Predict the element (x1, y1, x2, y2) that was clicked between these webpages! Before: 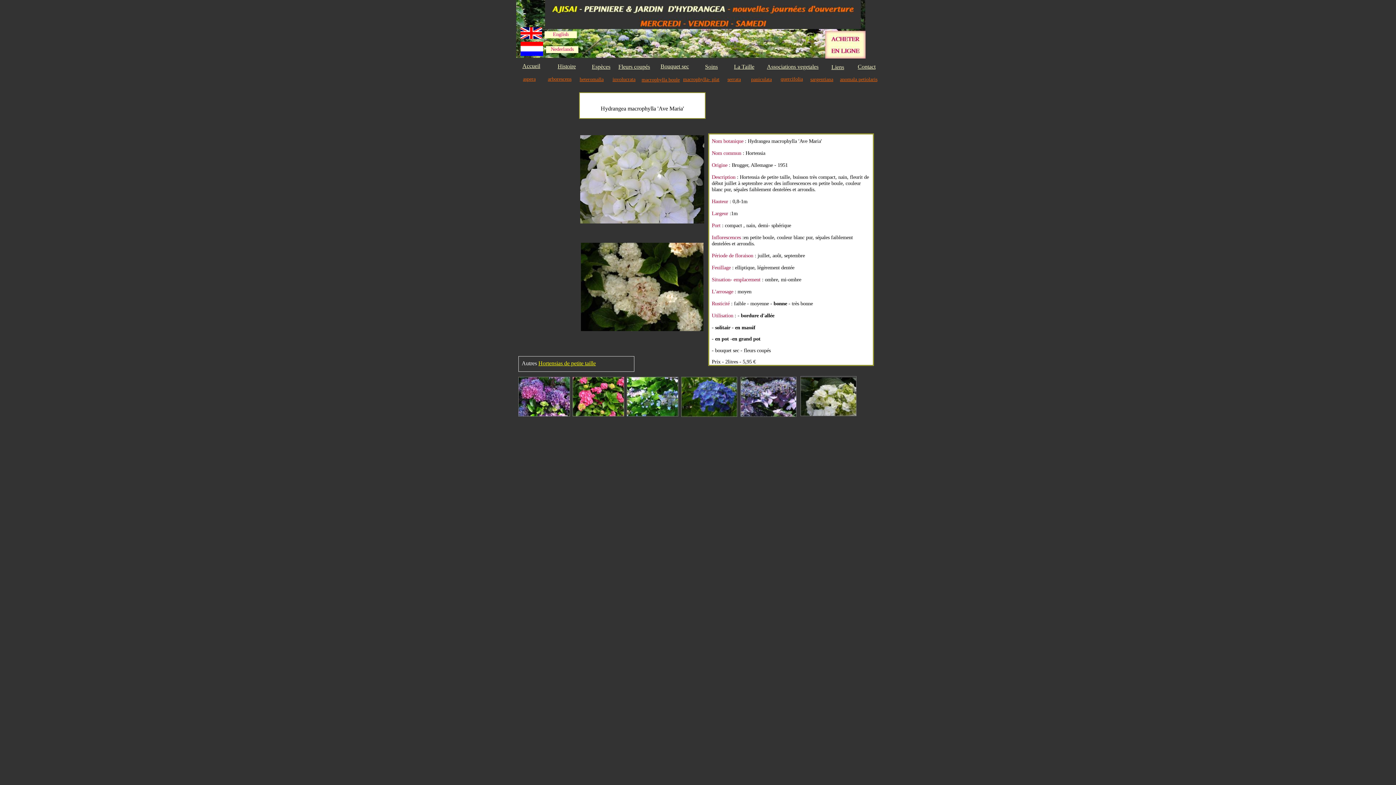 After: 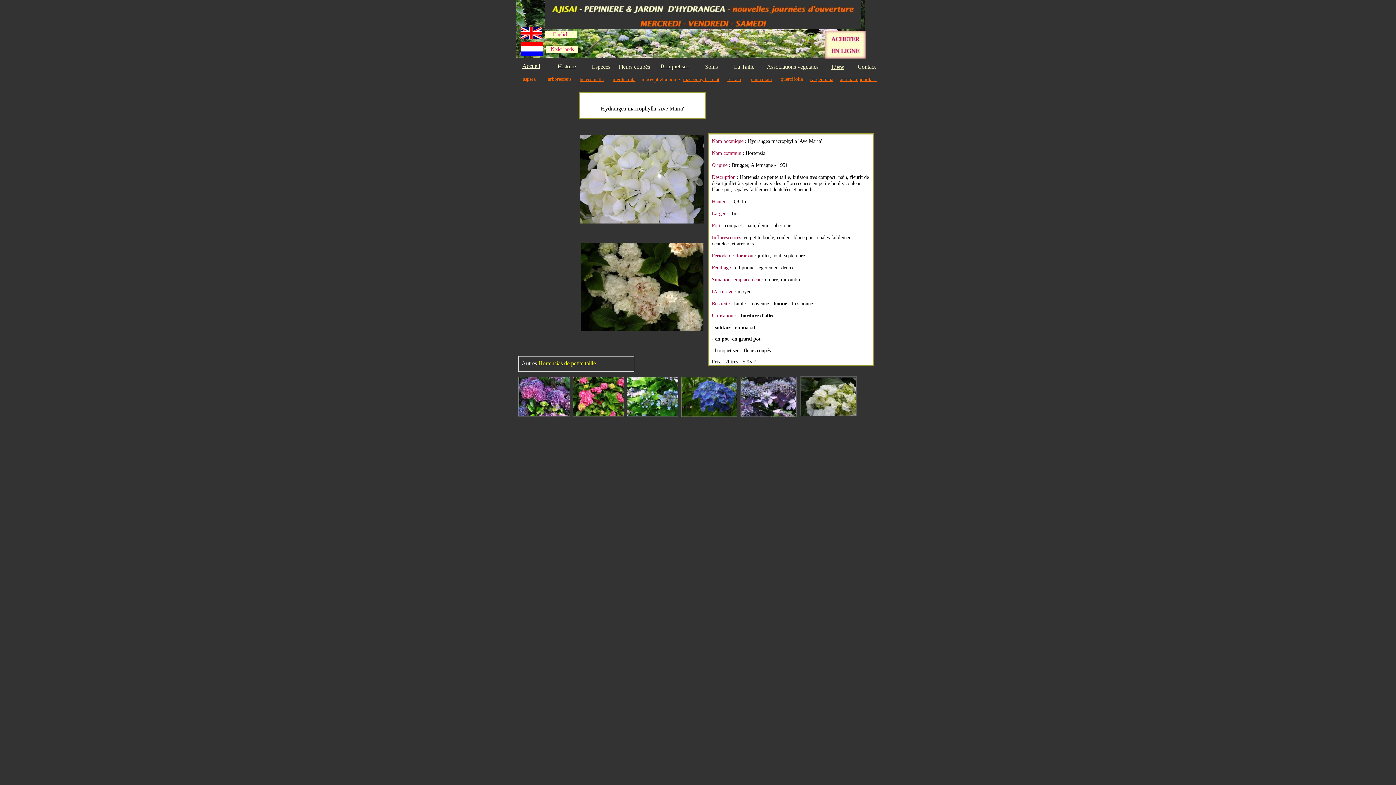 Action: label: arborescens bbox: (548, 76, 571, 81)